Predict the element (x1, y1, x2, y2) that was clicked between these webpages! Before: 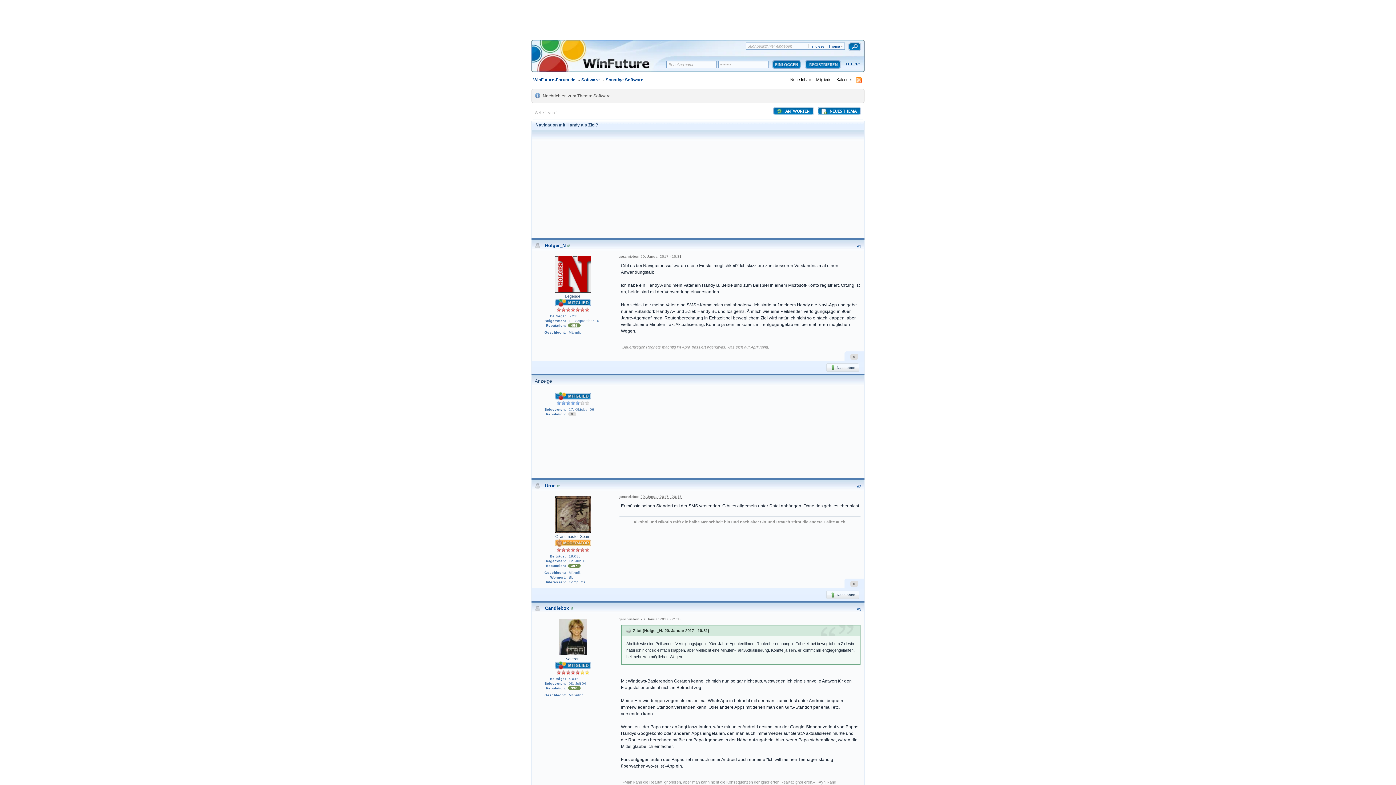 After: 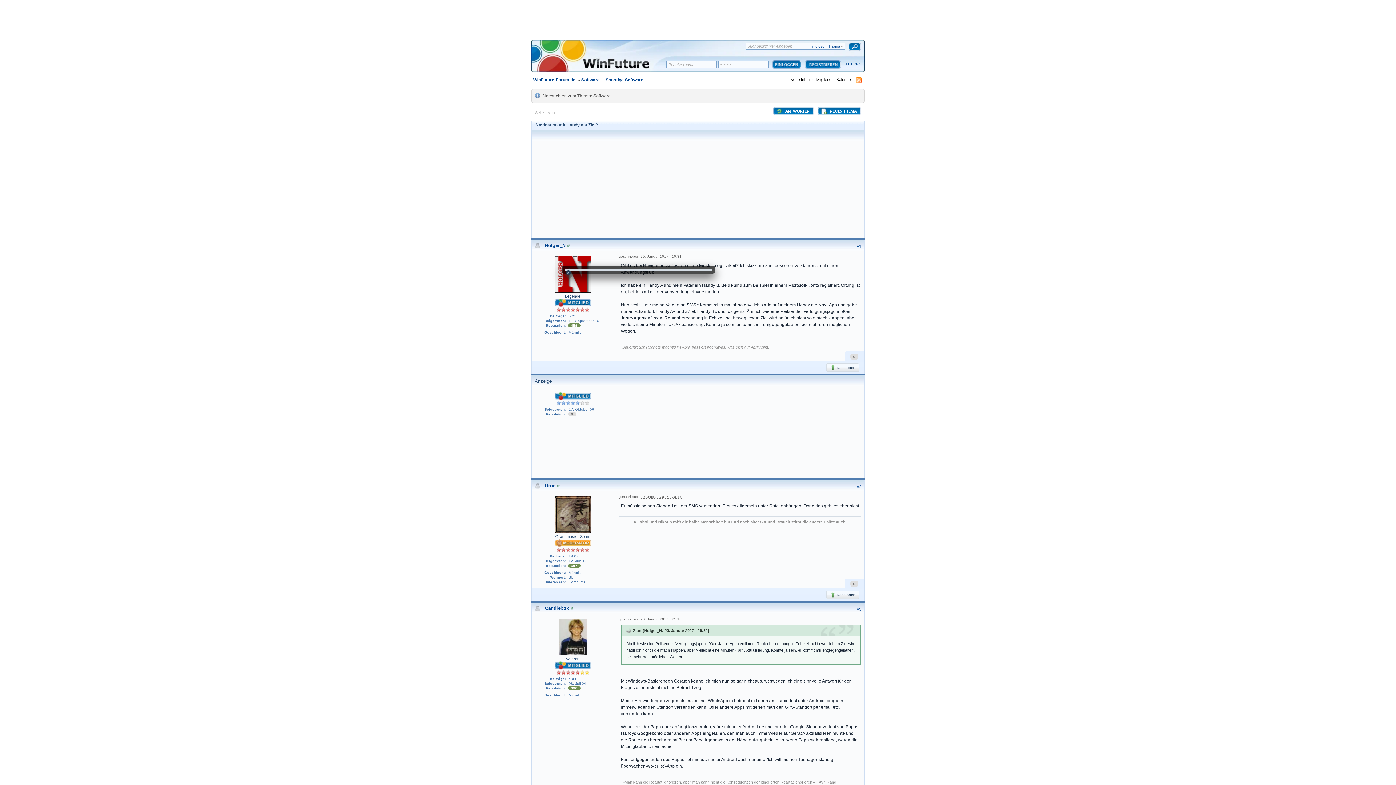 Action: bbox: (567, 242, 570, 248)